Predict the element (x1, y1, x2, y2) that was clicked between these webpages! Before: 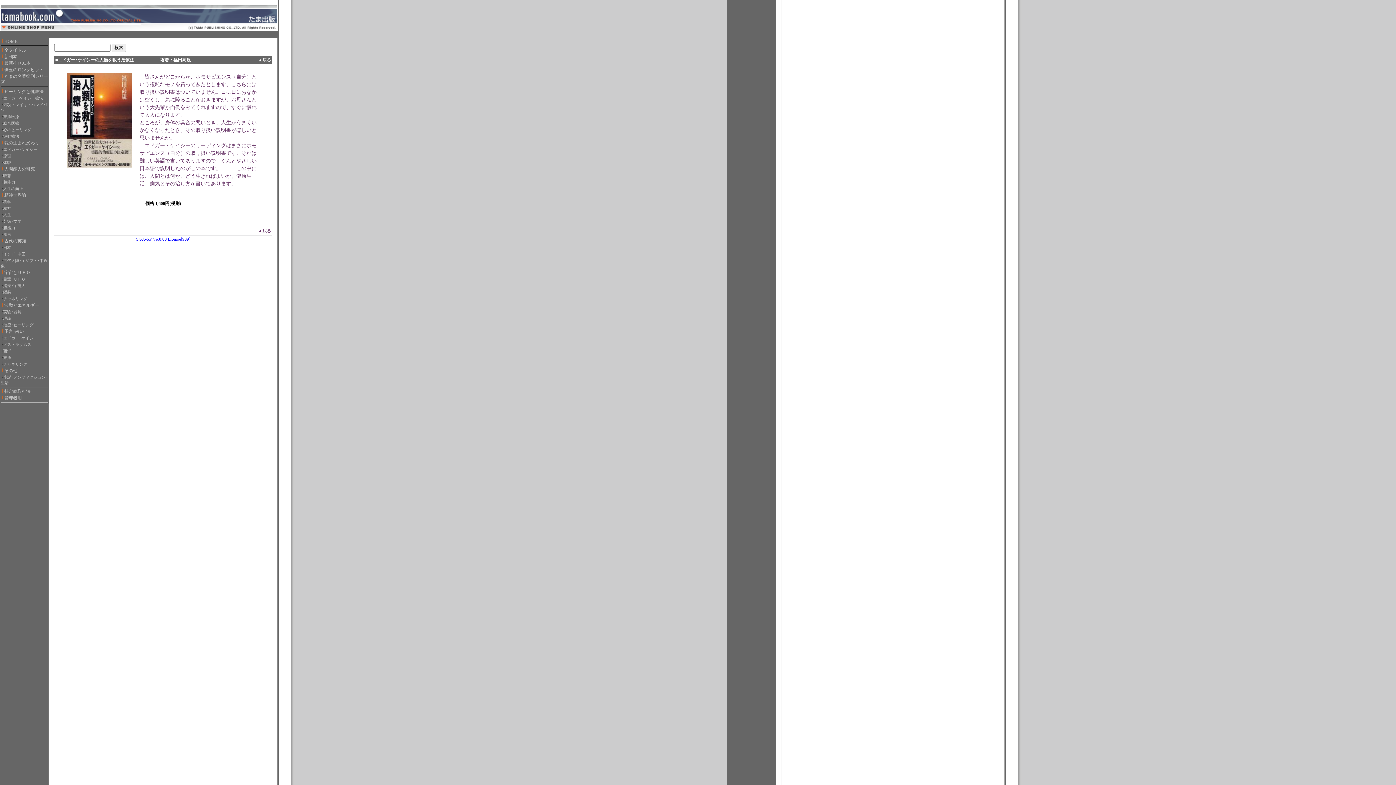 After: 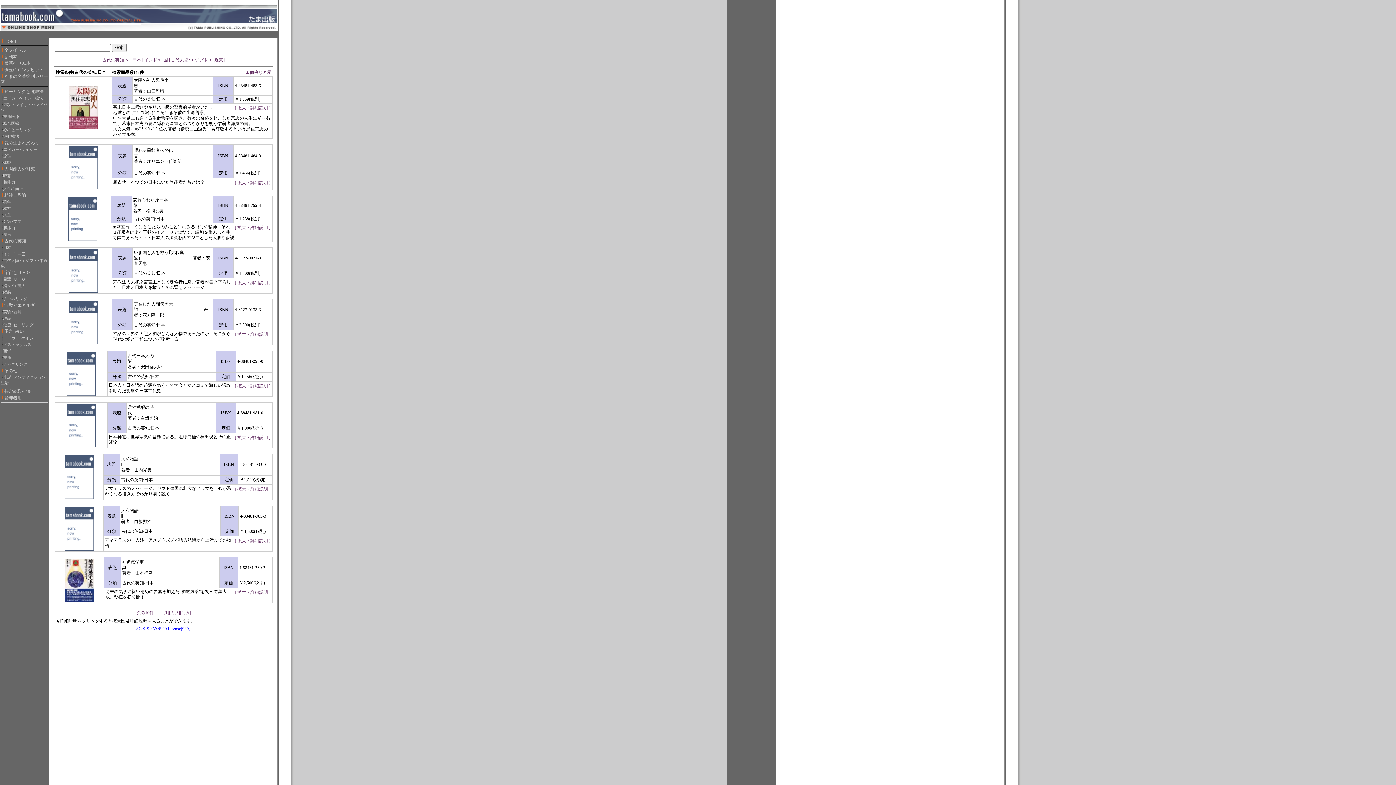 Action: label: 日本 bbox: (3, 245, 11, 250)